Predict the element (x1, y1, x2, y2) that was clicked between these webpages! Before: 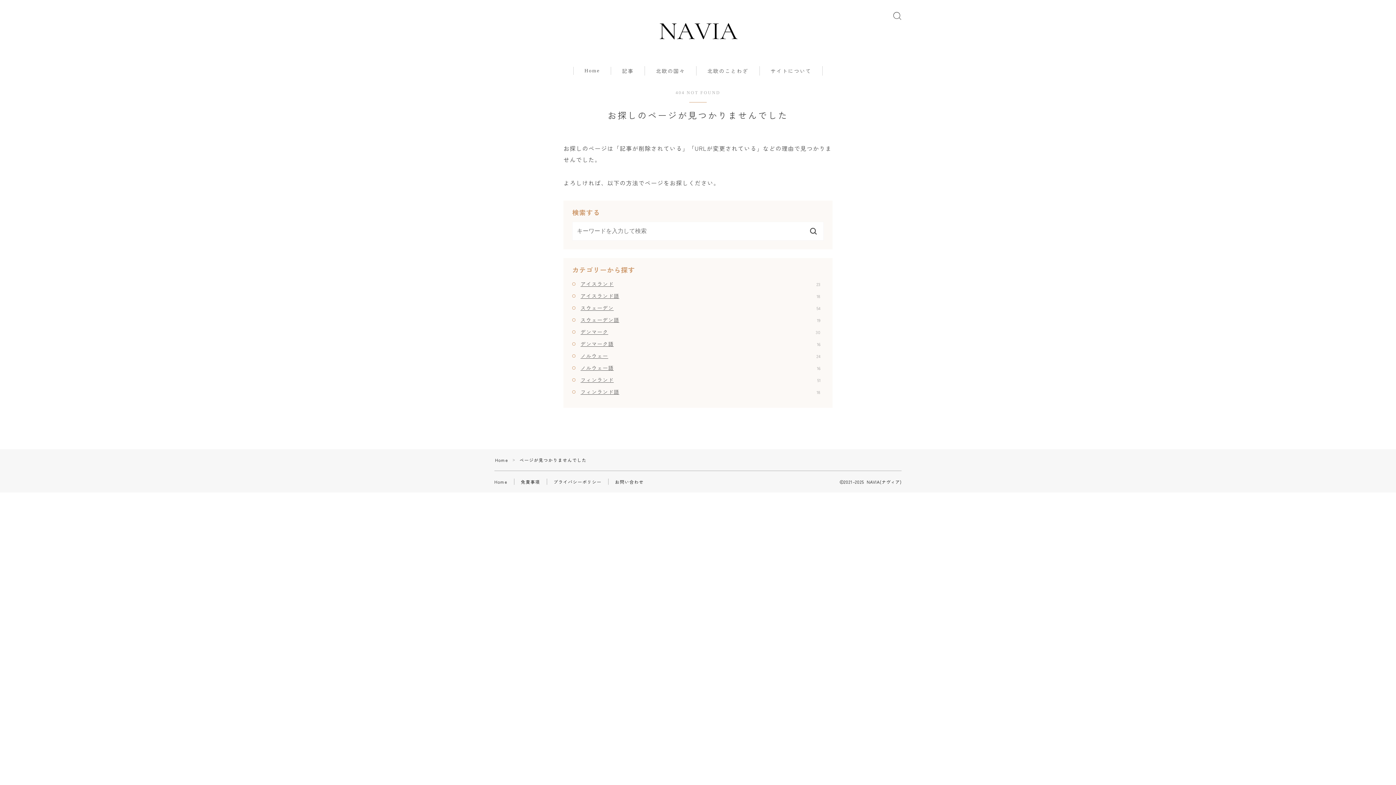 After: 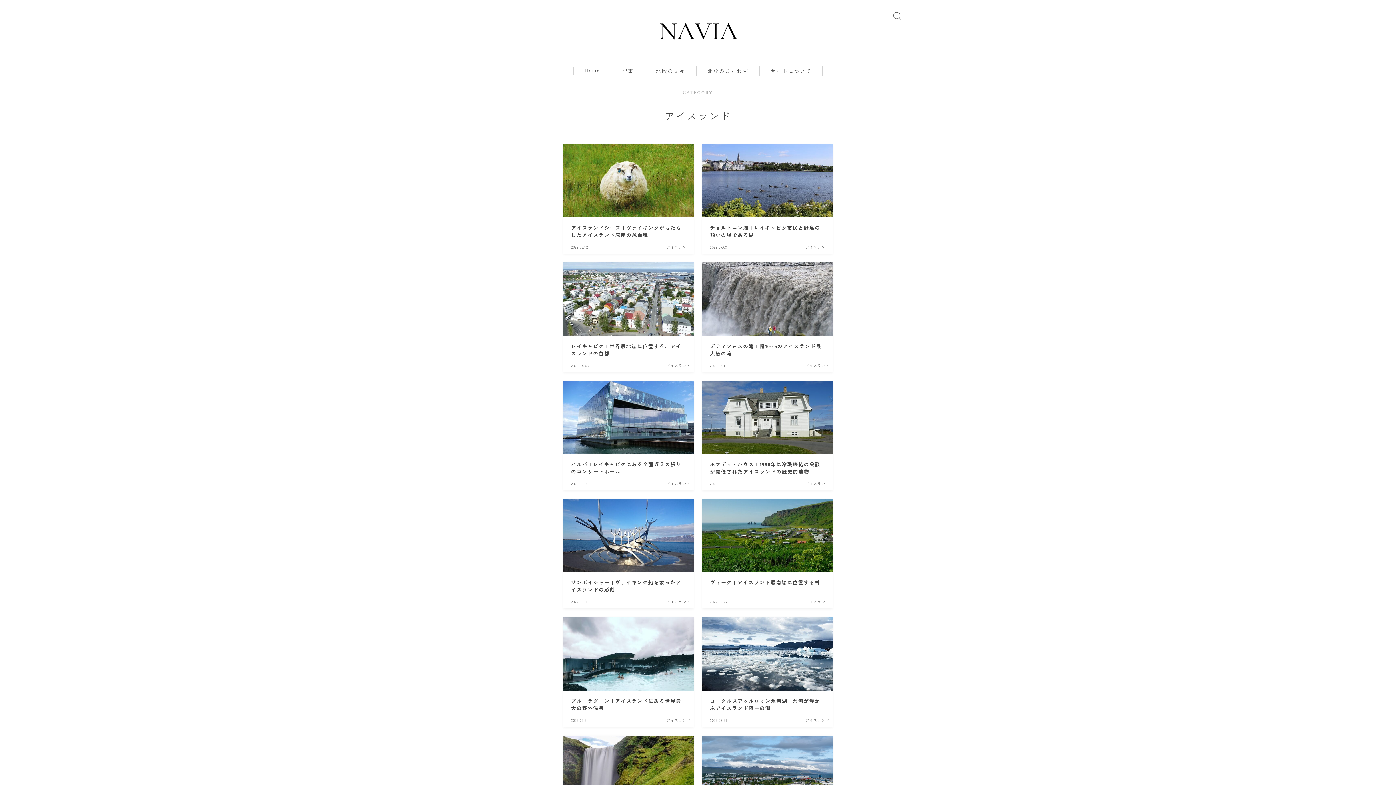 Action: bbox: (580, 279, 824, 289) label: アイスランド
23